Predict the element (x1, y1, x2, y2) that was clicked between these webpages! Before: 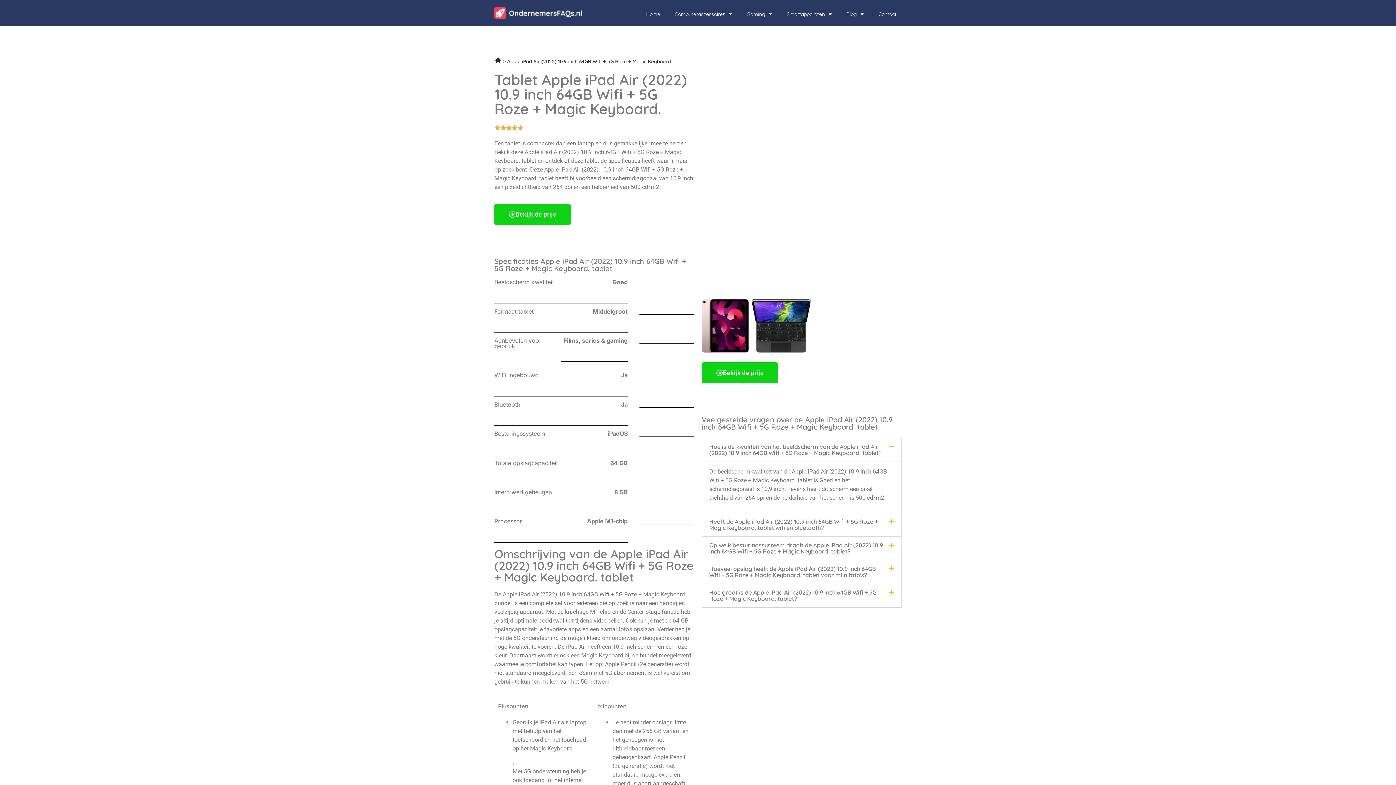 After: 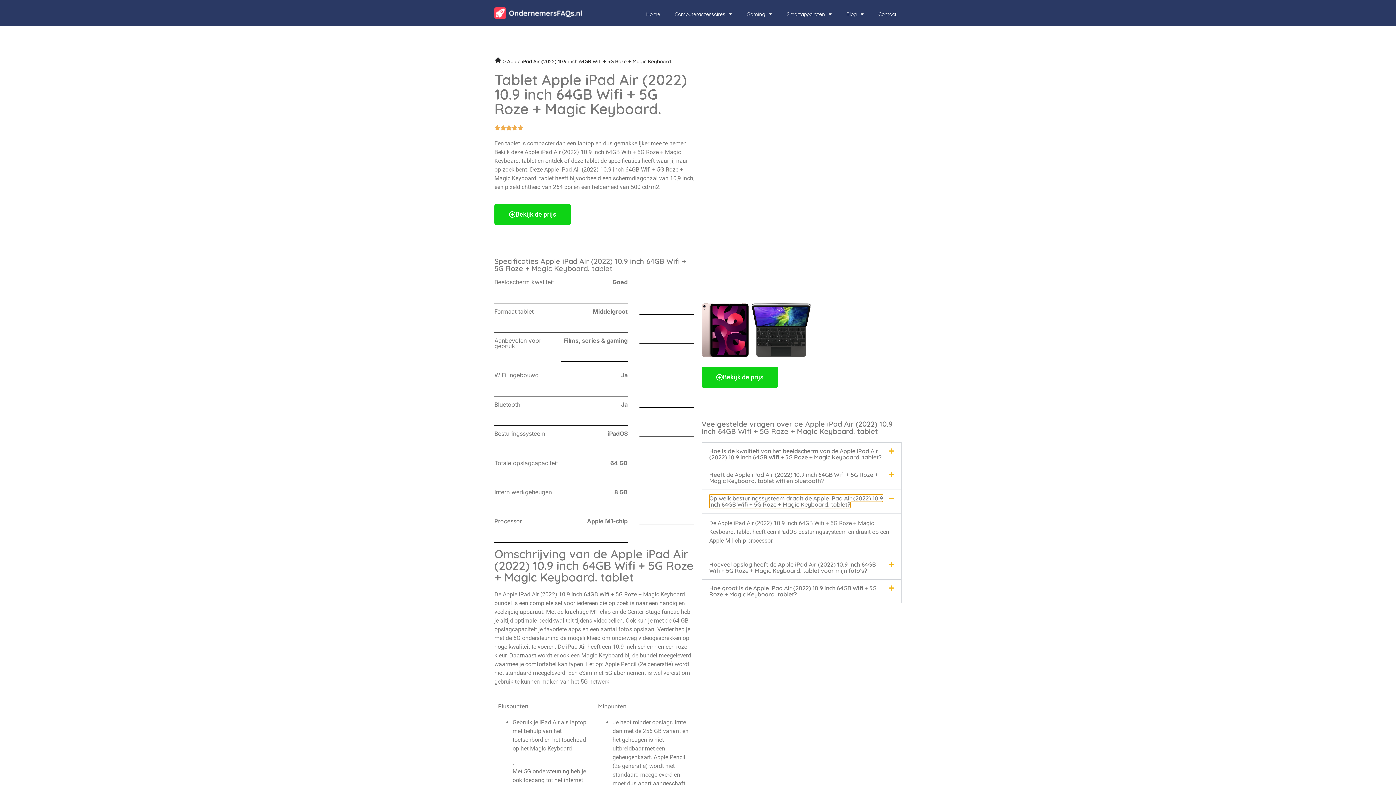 Action: label: Op welk besturingssysteem draait de Apple iPad Air (2022) 10.9 inch 64GB Wifi + 5G Roze + Magic Keyboard. tablet? bbox: (702, 537, 901, 560)